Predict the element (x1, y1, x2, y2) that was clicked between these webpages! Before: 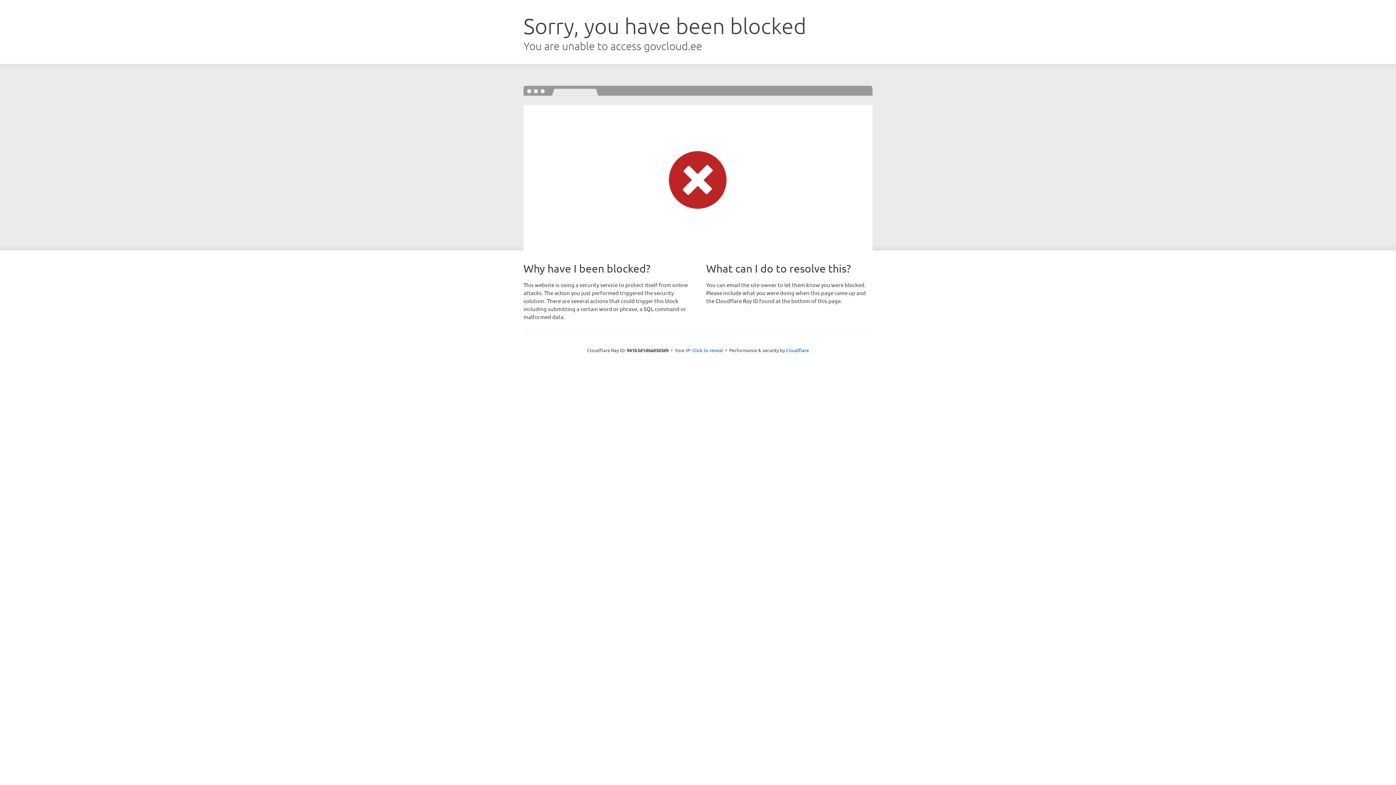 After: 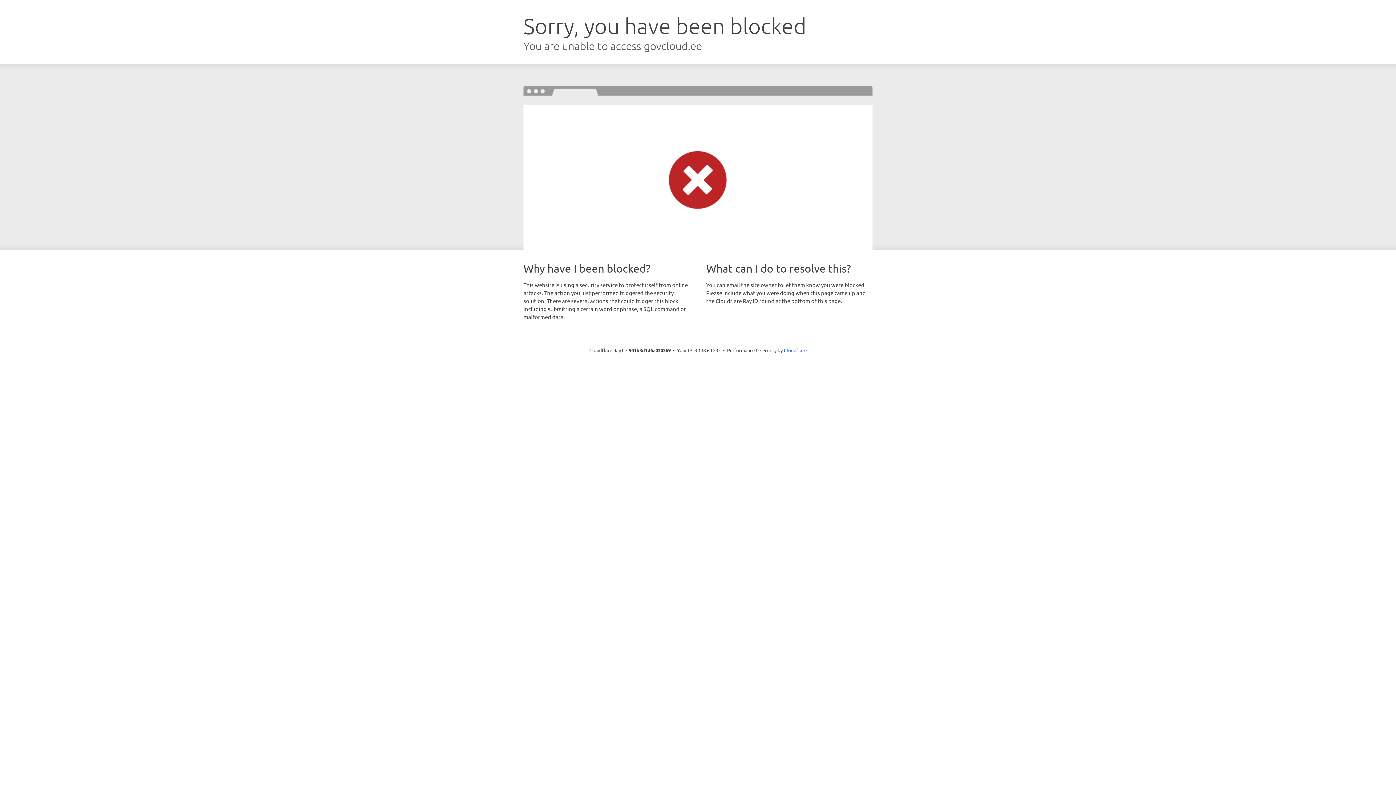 Action: label: Click to reveal bbox: (692, 346, 723, 353)